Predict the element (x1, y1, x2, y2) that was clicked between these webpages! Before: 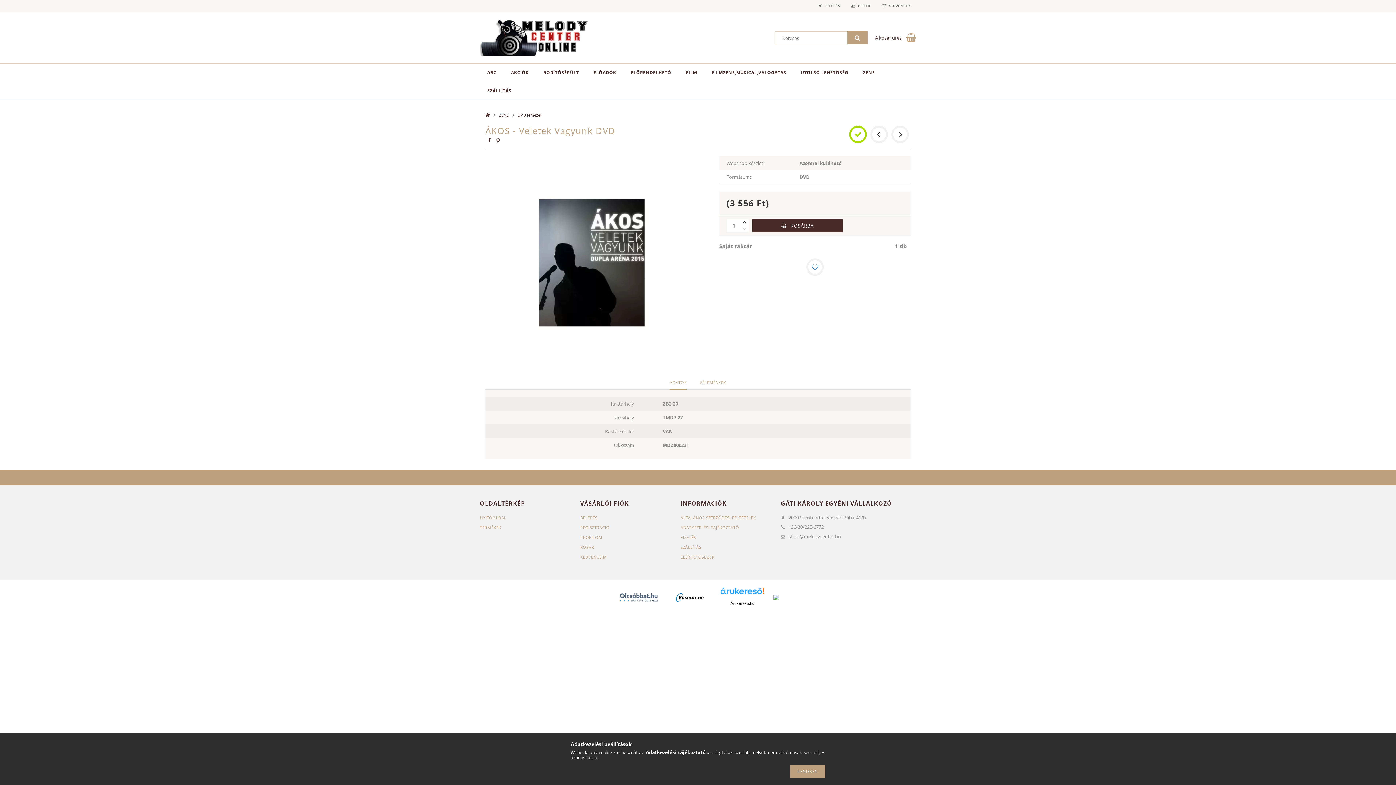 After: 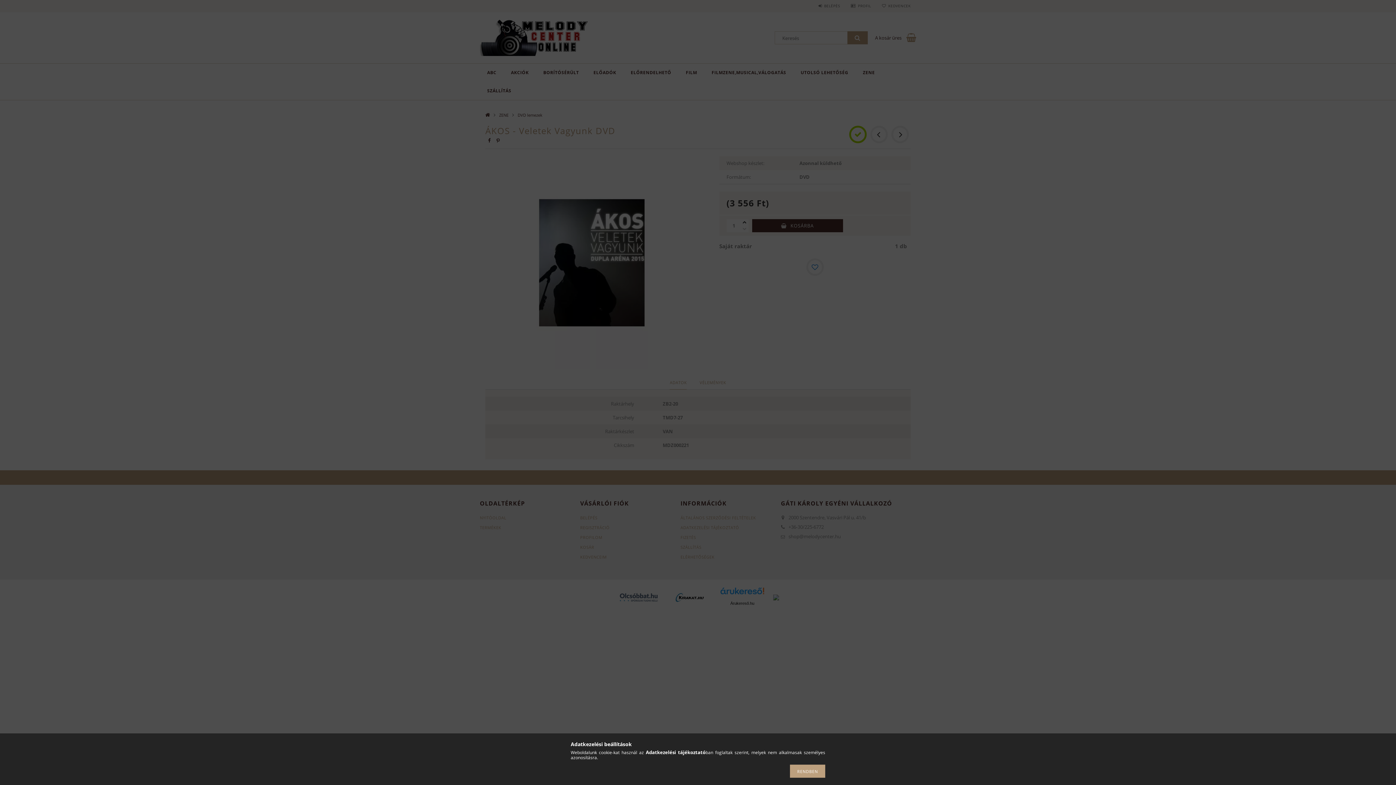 Action: label: KEDVENCEIM bbox: (580, 554, 606, 560)